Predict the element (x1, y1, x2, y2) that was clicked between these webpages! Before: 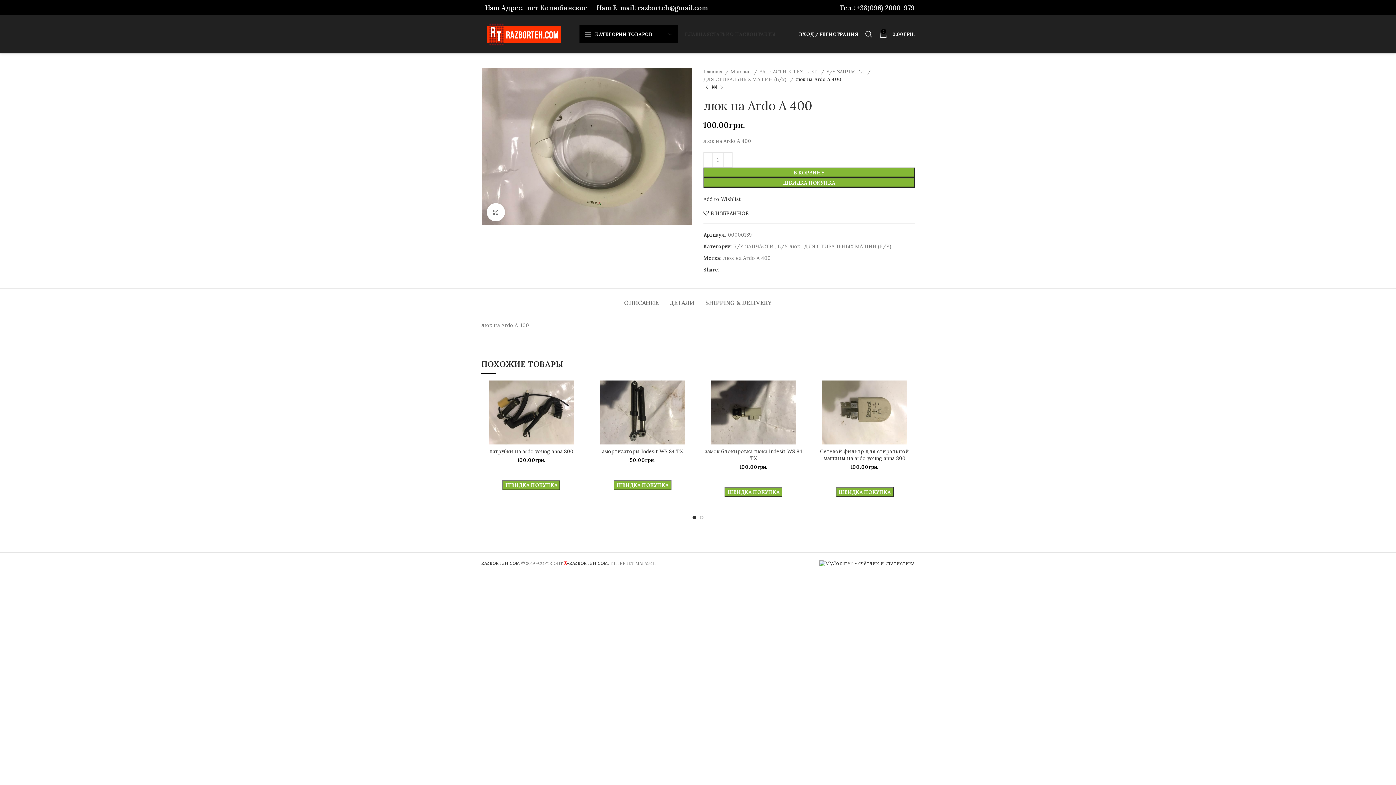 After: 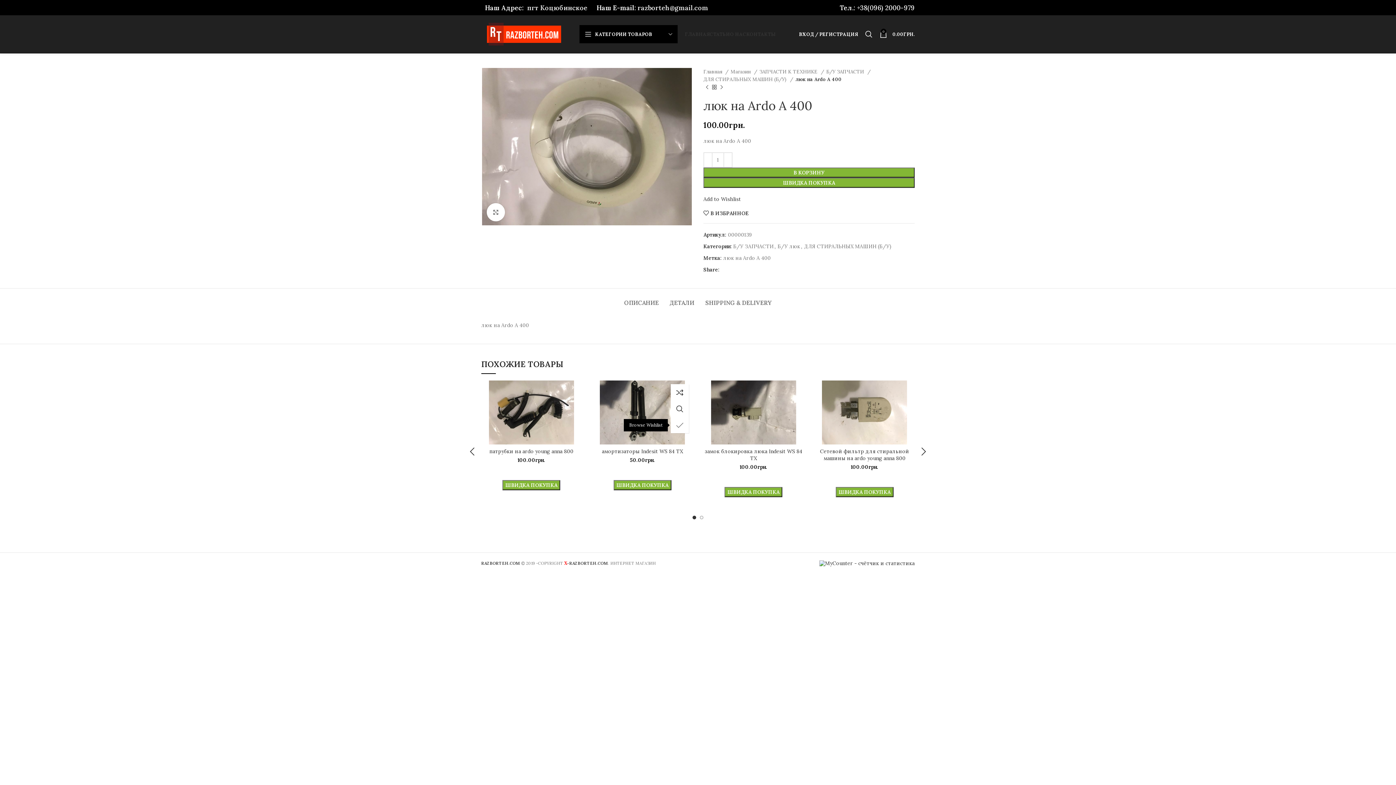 Action: label: В ИЗБРАННОЕ bbox: (678, 417, 696, 433)